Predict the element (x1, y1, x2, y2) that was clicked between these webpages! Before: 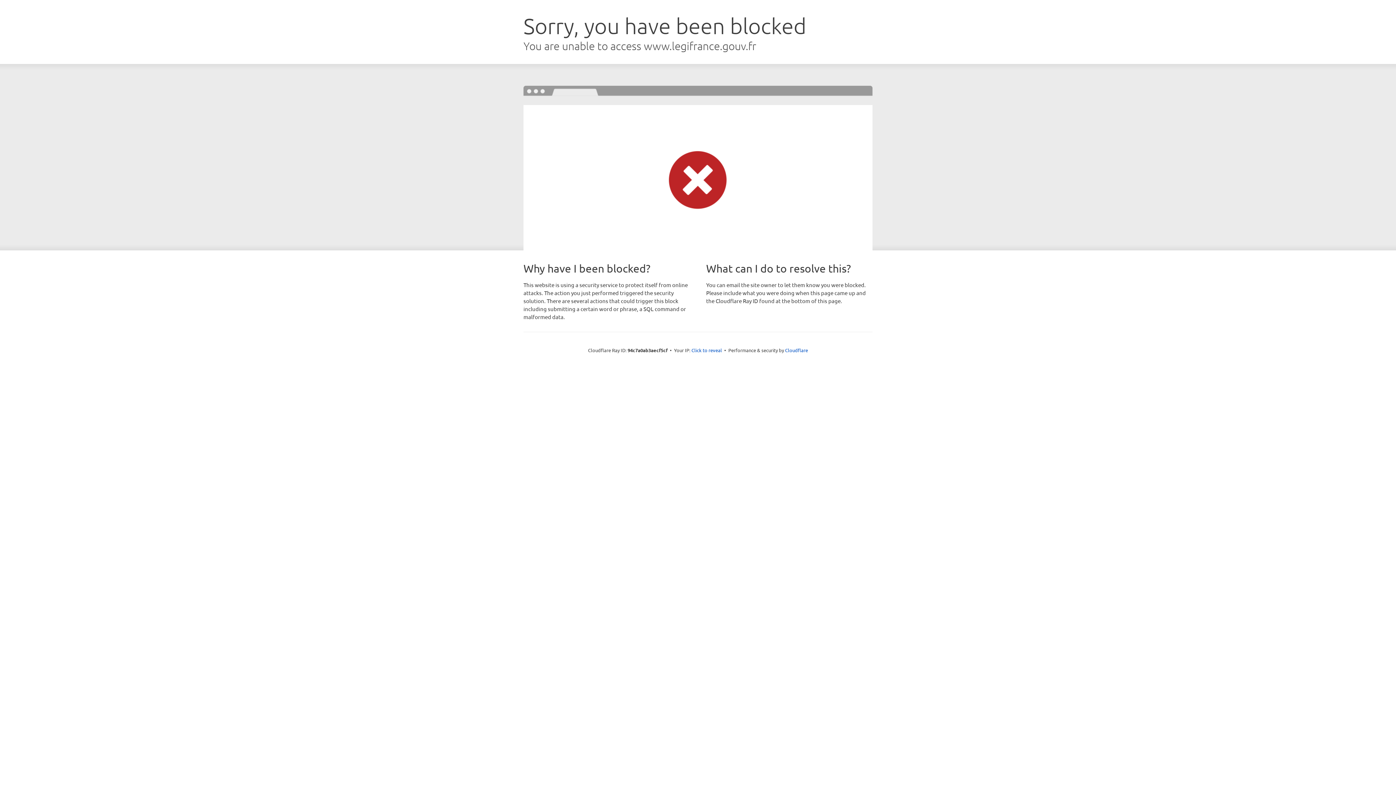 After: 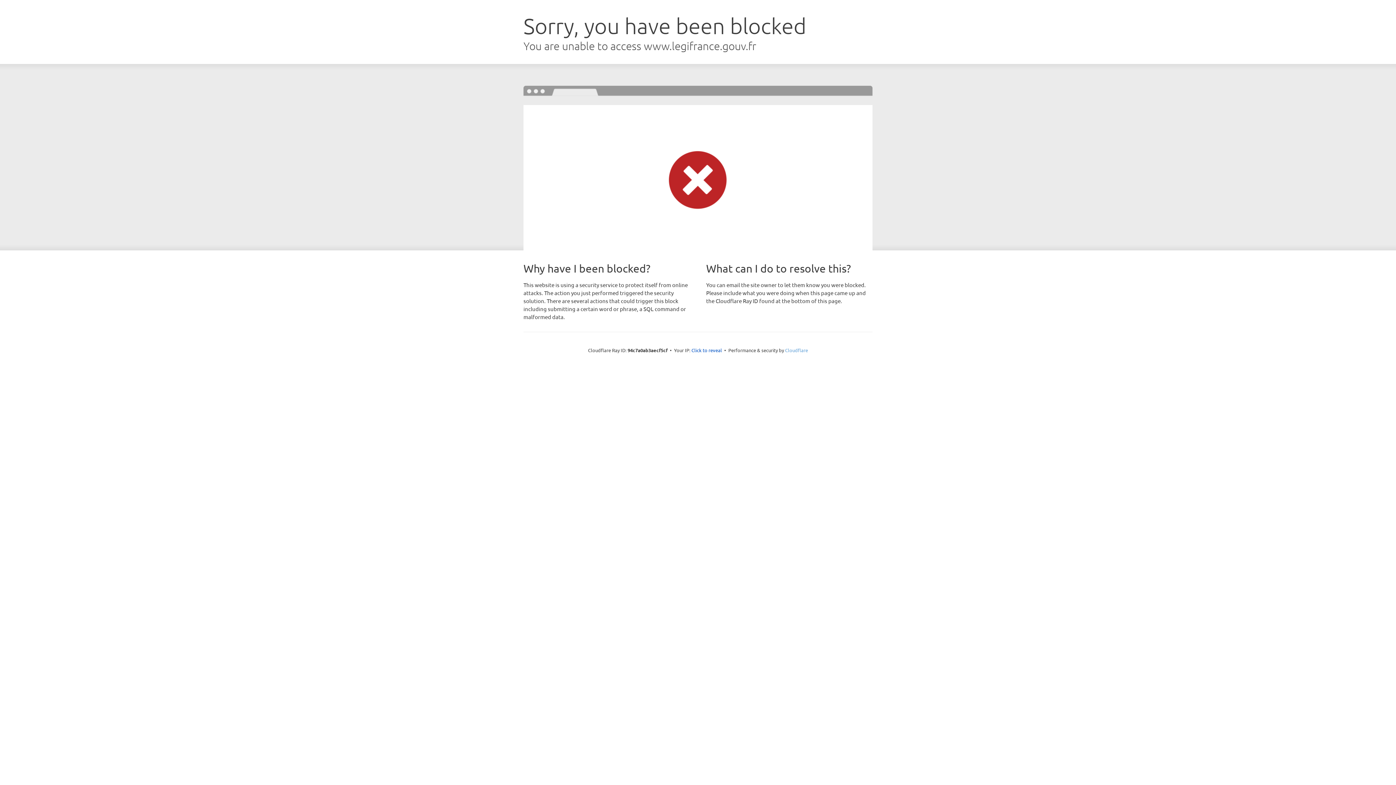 Action: label: Cloudflare bbox: (785, 347, 808, 353)